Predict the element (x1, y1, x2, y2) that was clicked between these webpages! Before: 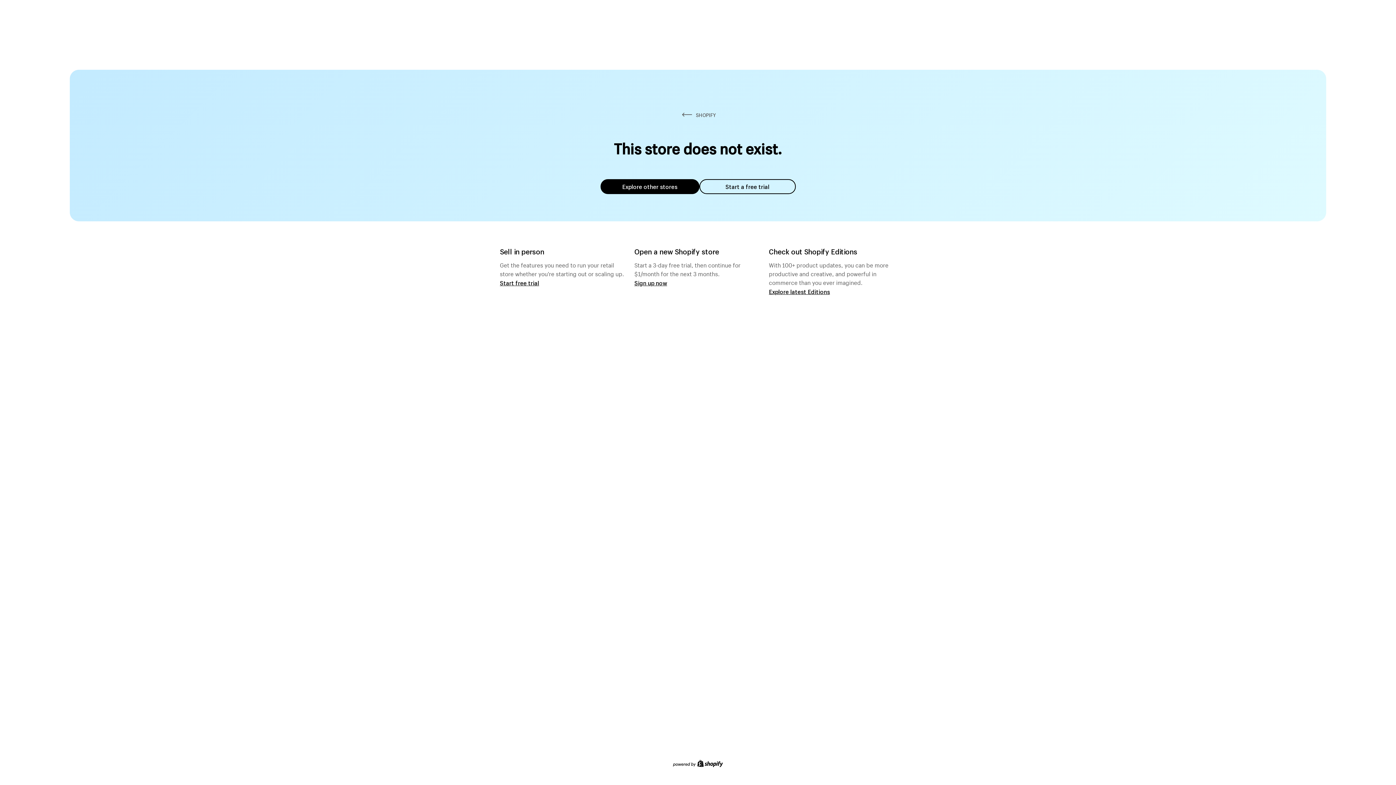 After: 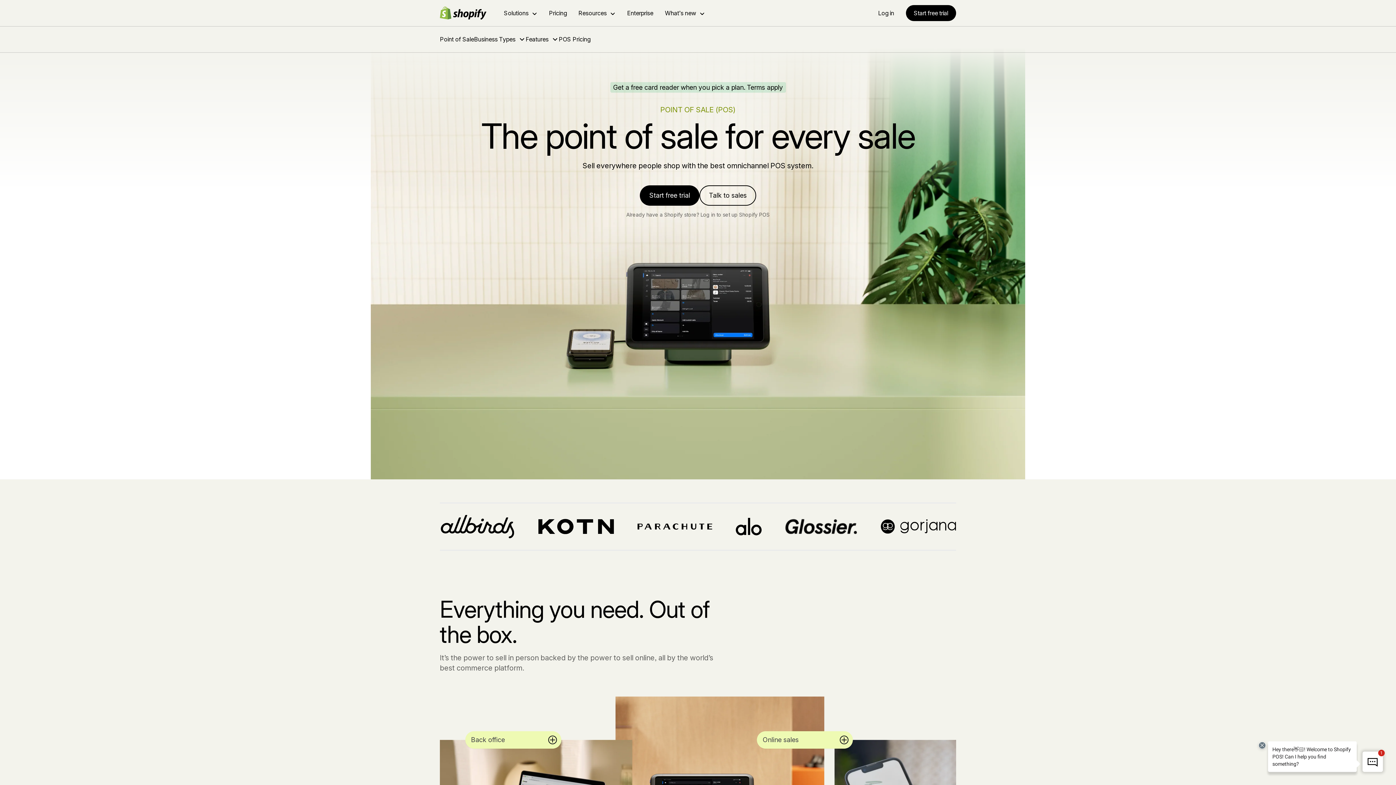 Action: label: Start free trial bbox: (500, 279, 539, 286)